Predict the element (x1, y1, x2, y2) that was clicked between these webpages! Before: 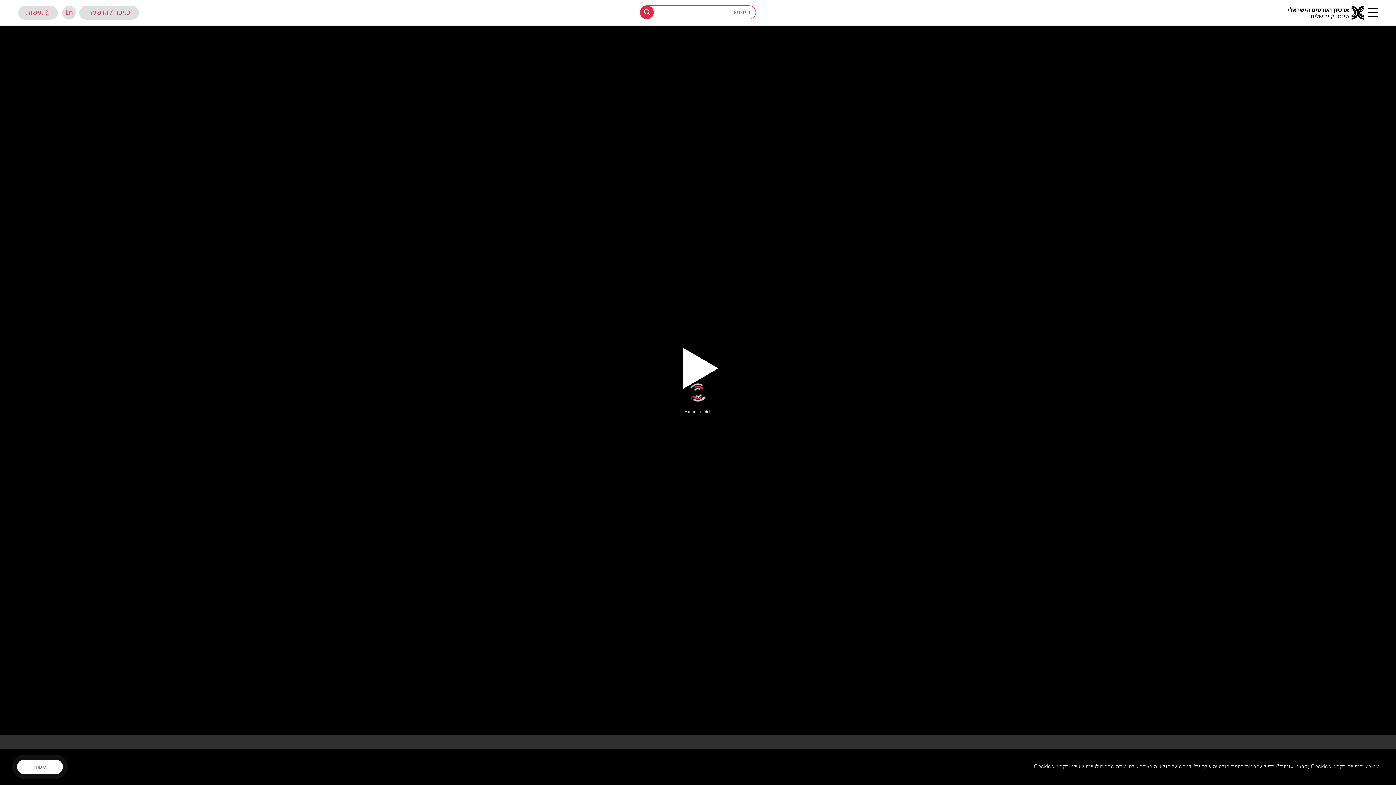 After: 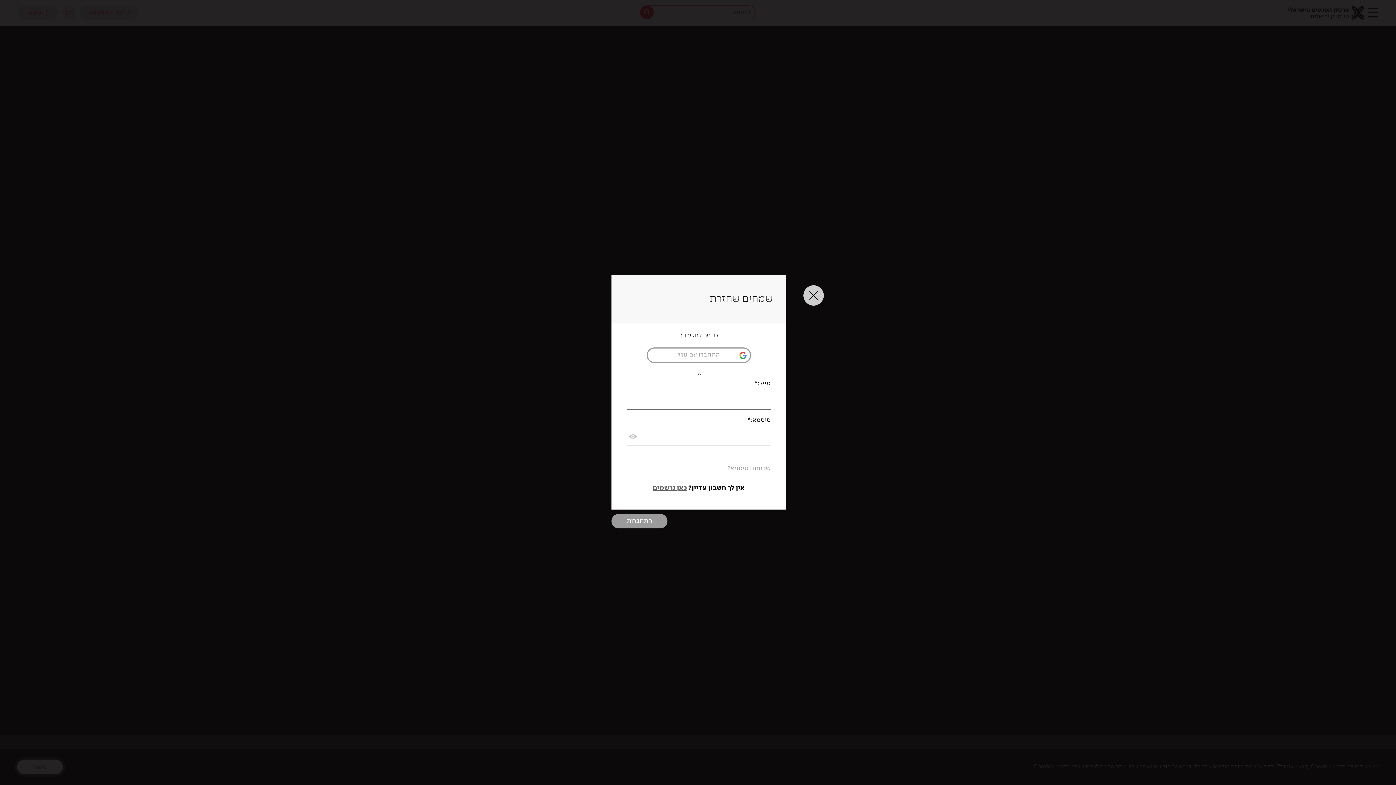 Action: bbox: (79, 5, 138, 19) label: כניסה / הרשמה